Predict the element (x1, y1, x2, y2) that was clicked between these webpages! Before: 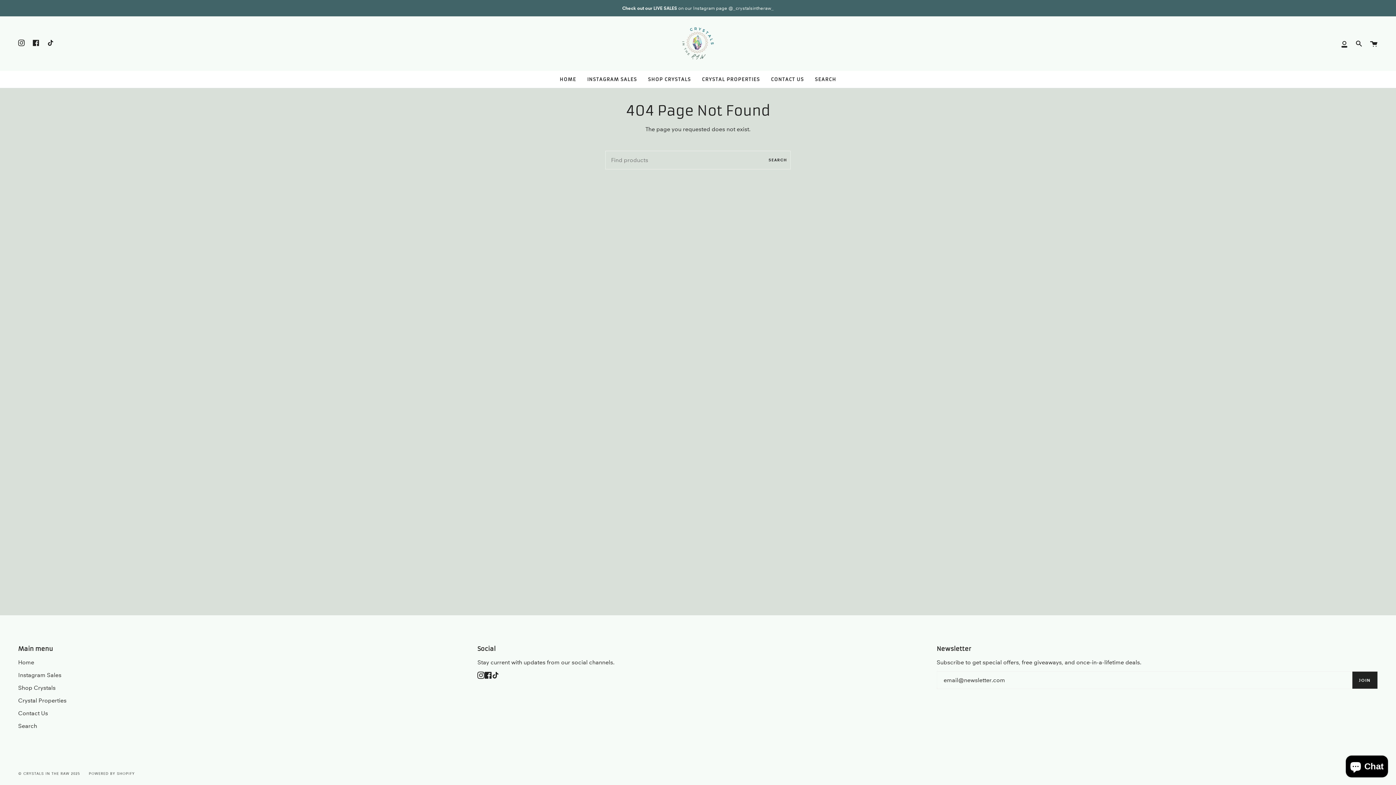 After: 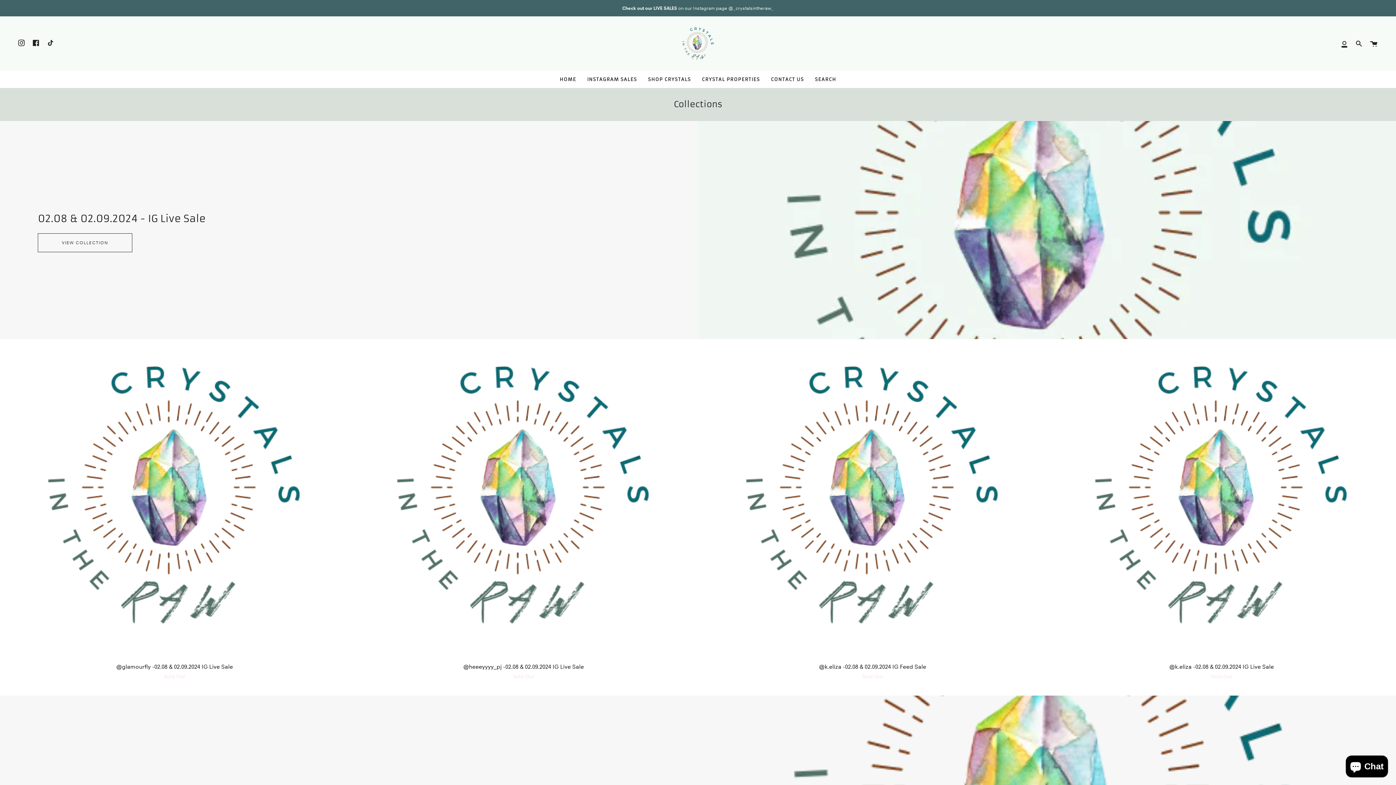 Action: bbox: (18, 684, 55, 691) label: Shop Crystals